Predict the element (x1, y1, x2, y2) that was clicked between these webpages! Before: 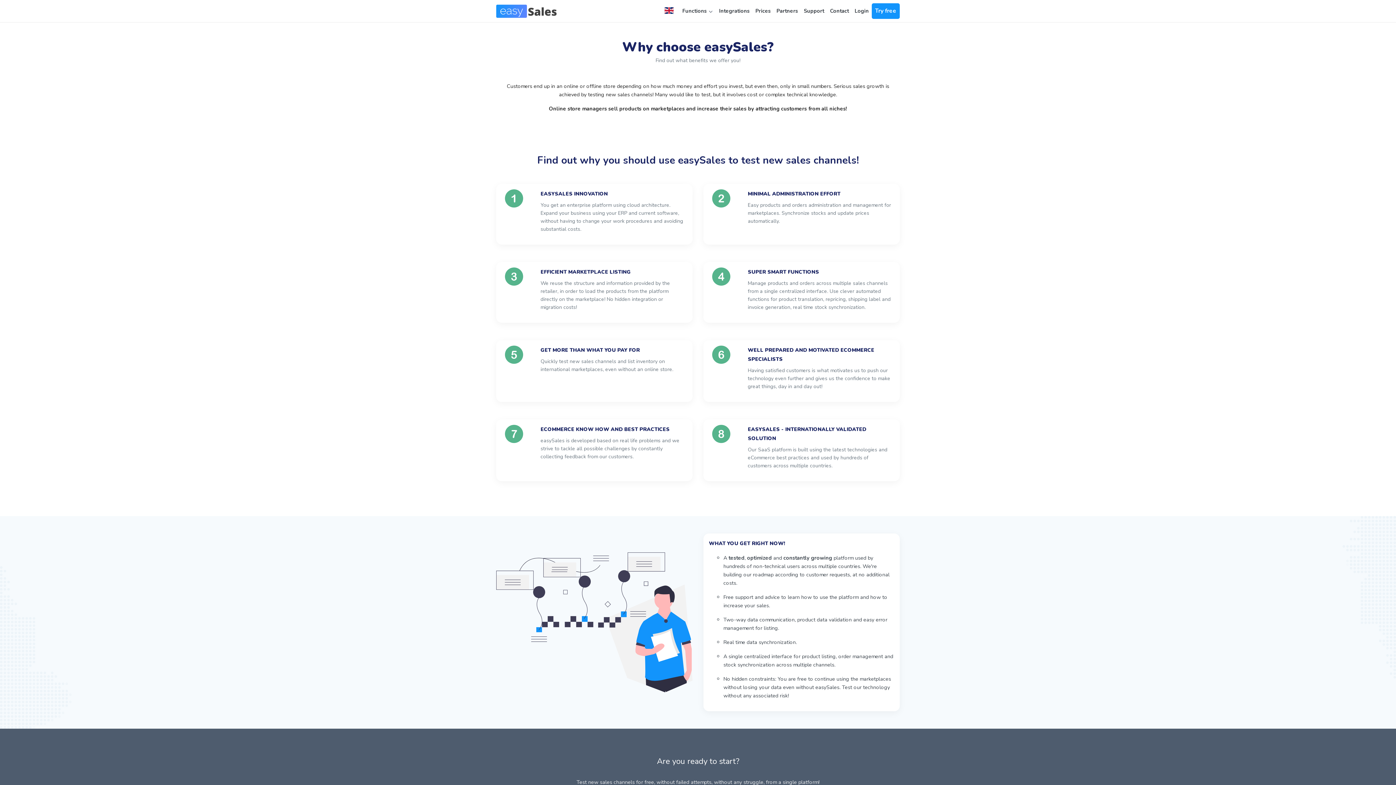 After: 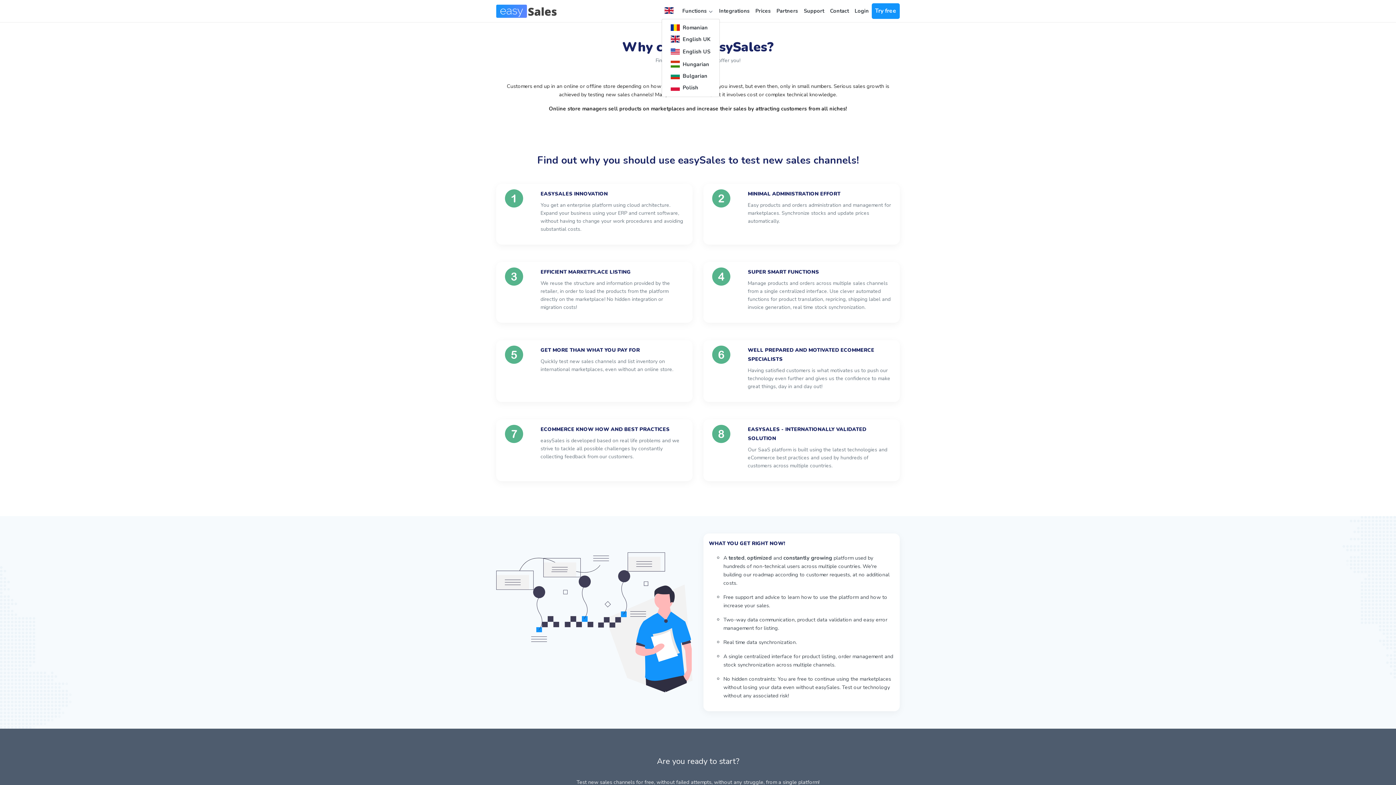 Action: bbox: (661, 3, 679, 18)